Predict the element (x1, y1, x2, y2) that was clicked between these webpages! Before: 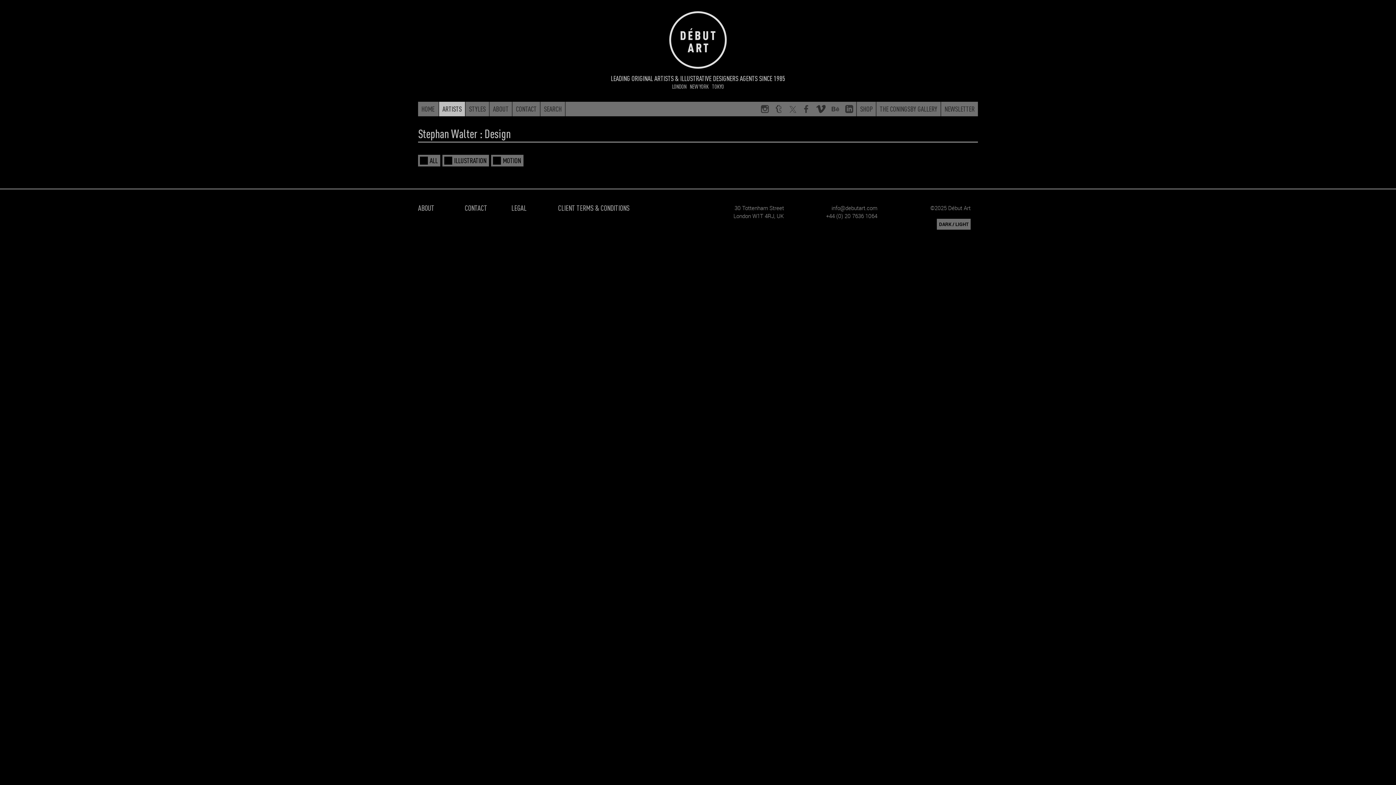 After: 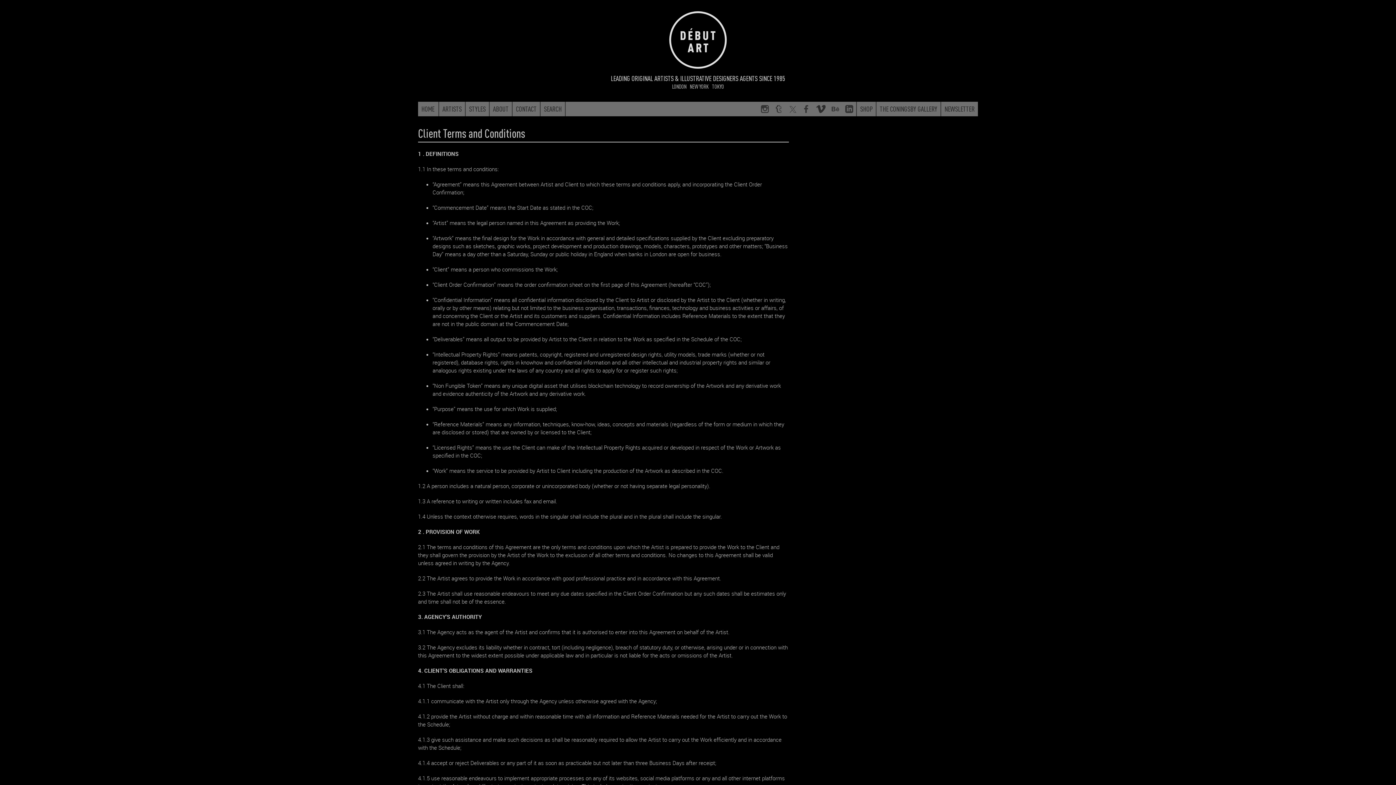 Action: bbox: (558, 202, 629, 212) label: CLIENT TERMS & CONDITIONS